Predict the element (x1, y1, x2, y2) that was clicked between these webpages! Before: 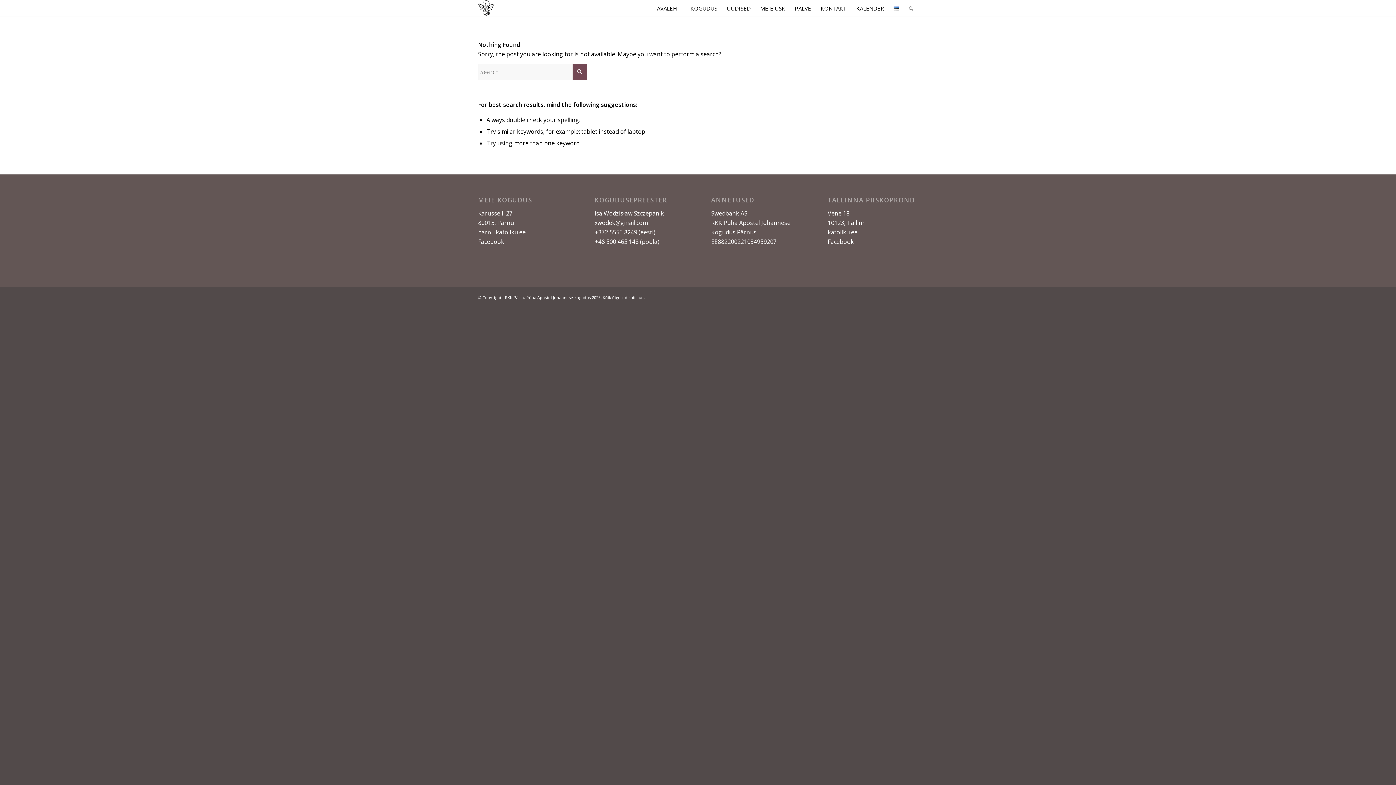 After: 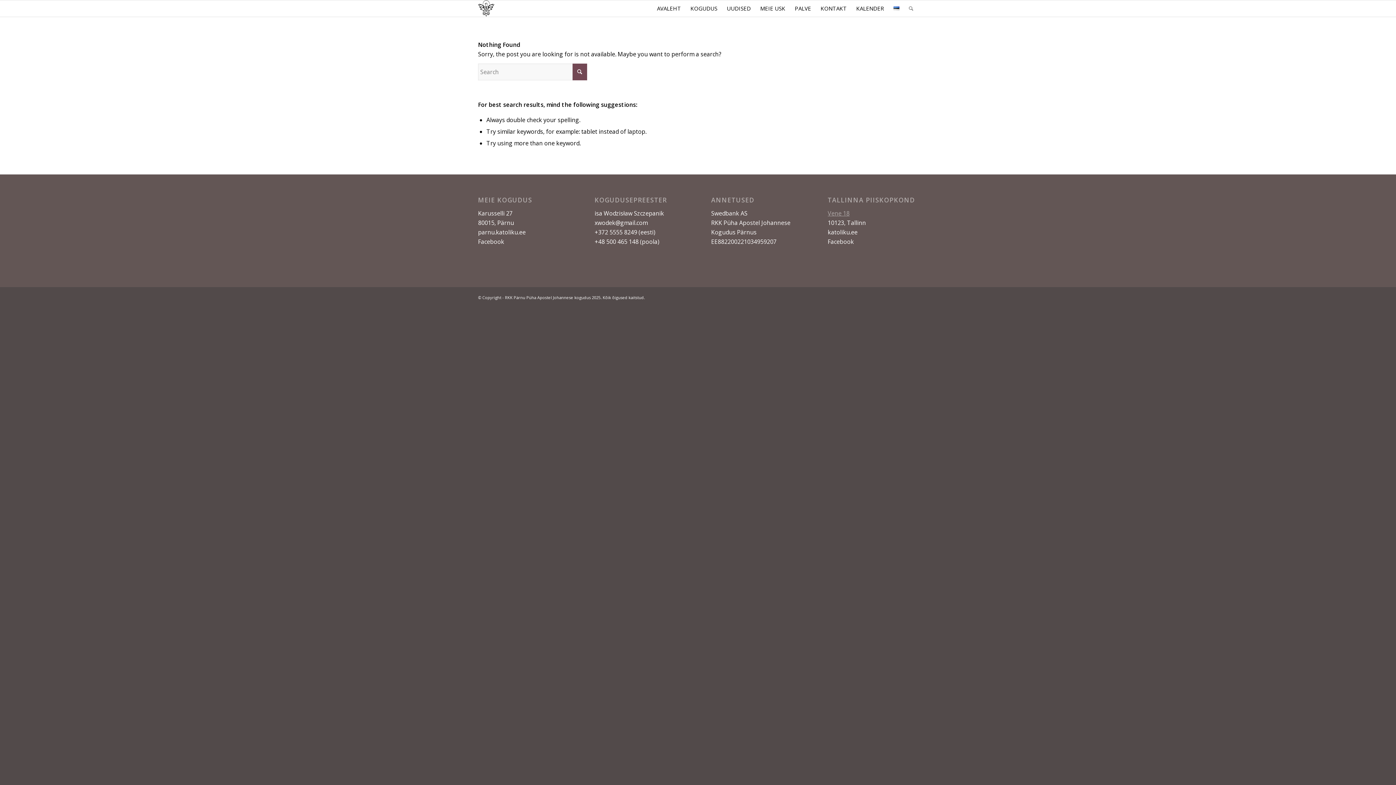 Action: label: Vene 18 bbox: (827, 209, 849, 217)